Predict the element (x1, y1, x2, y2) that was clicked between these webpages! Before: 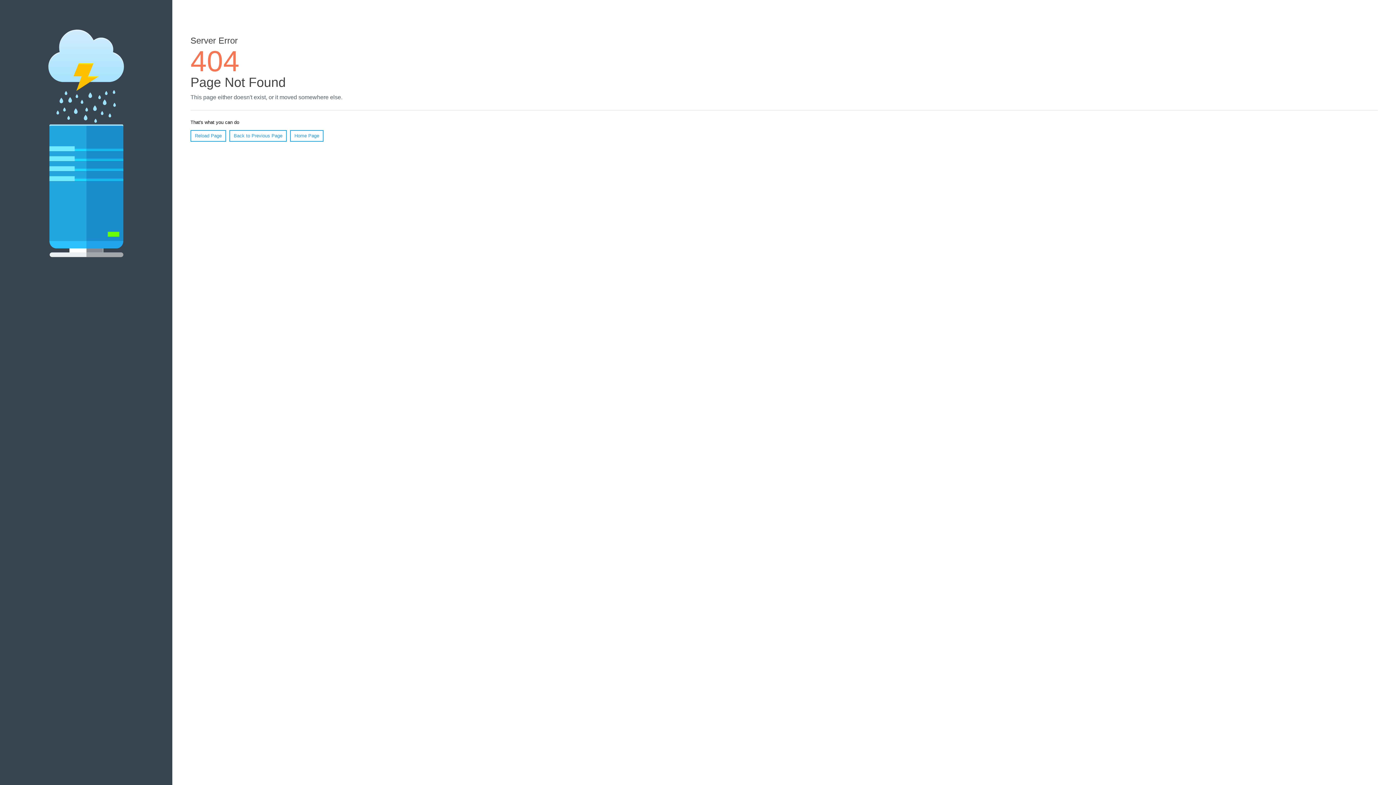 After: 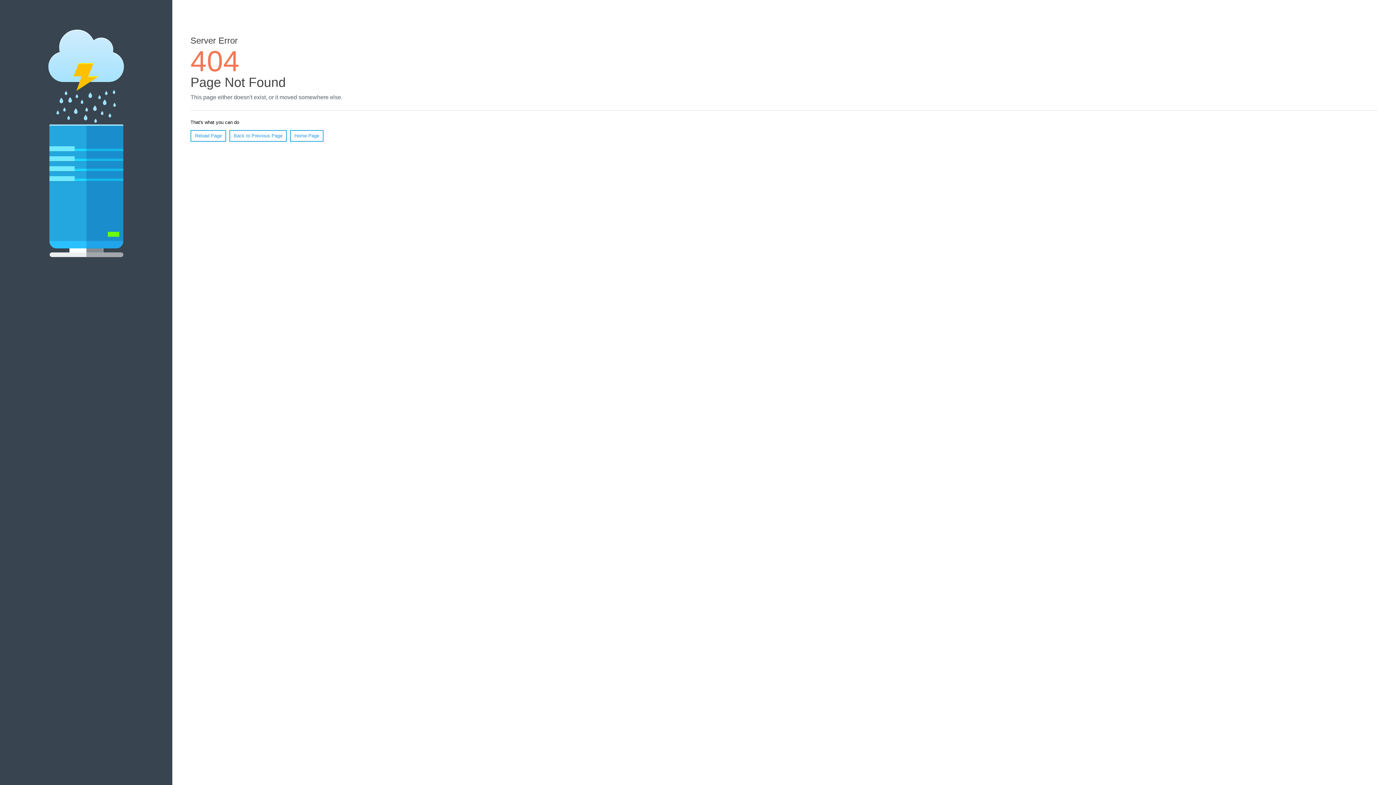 Action: bbox: (190, 130, 226, 141) label: Reload Page